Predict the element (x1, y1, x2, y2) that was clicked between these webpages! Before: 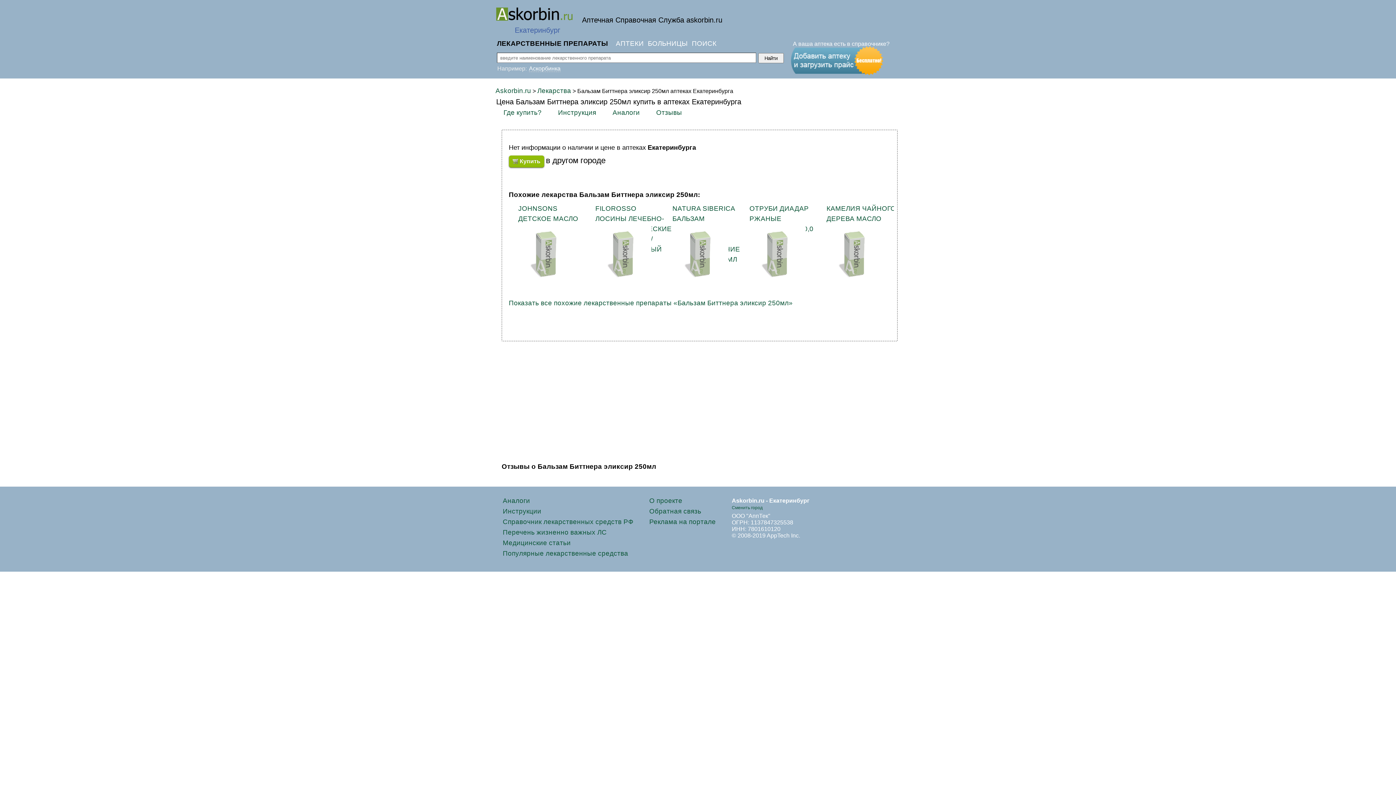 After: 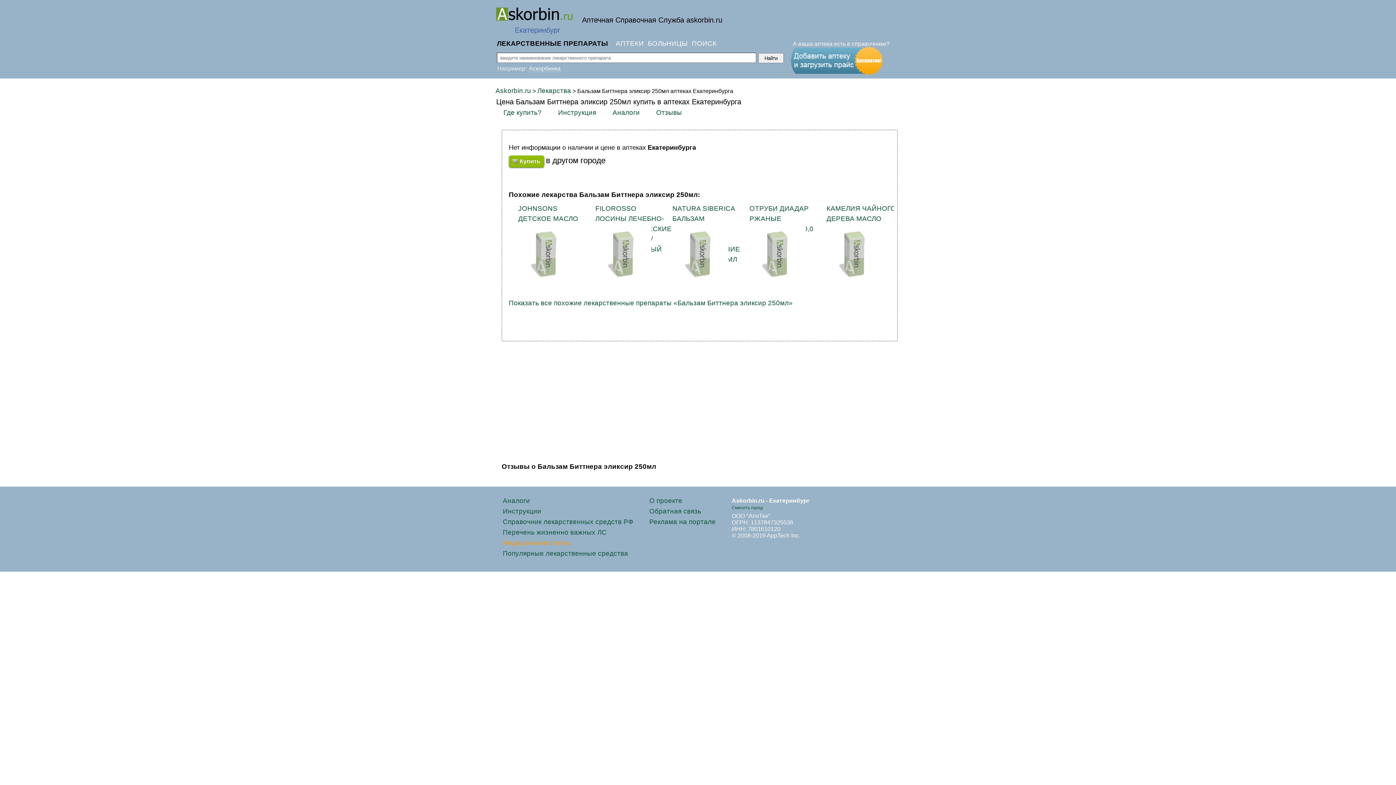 Action: label: Медицинские статьи bbox: (502, 539, 570, 546)